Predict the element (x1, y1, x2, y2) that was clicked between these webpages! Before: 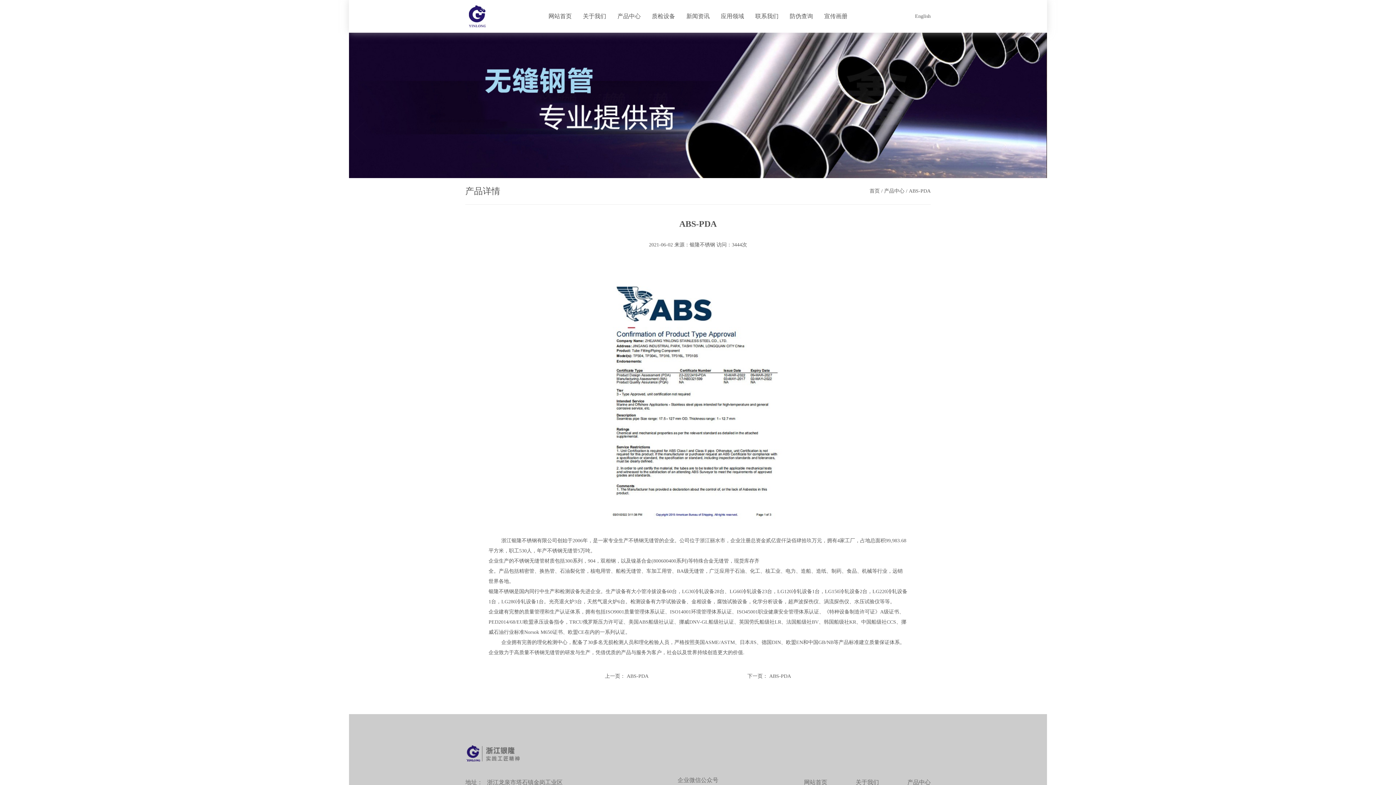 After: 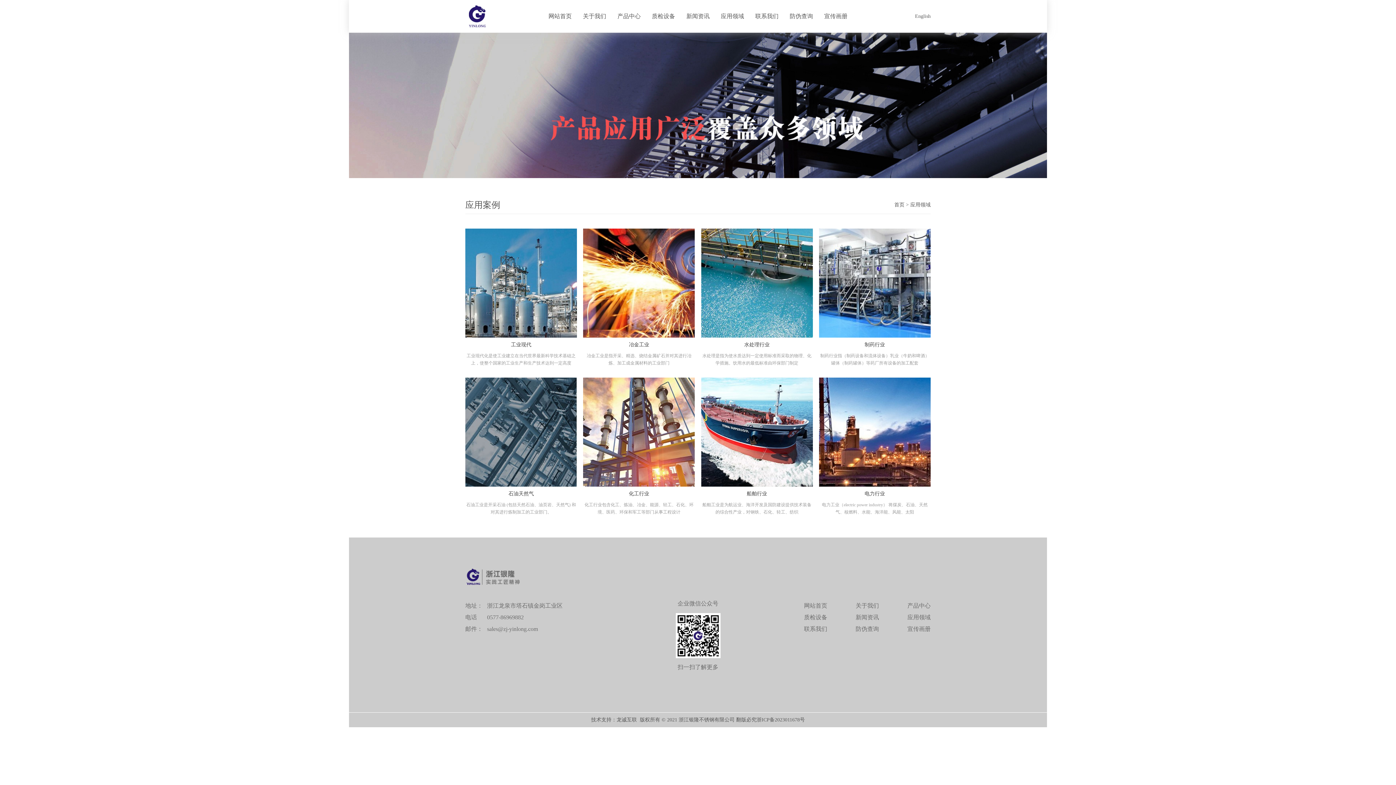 Action: bbox: (721, 0, 744, 32) label: 应用领域